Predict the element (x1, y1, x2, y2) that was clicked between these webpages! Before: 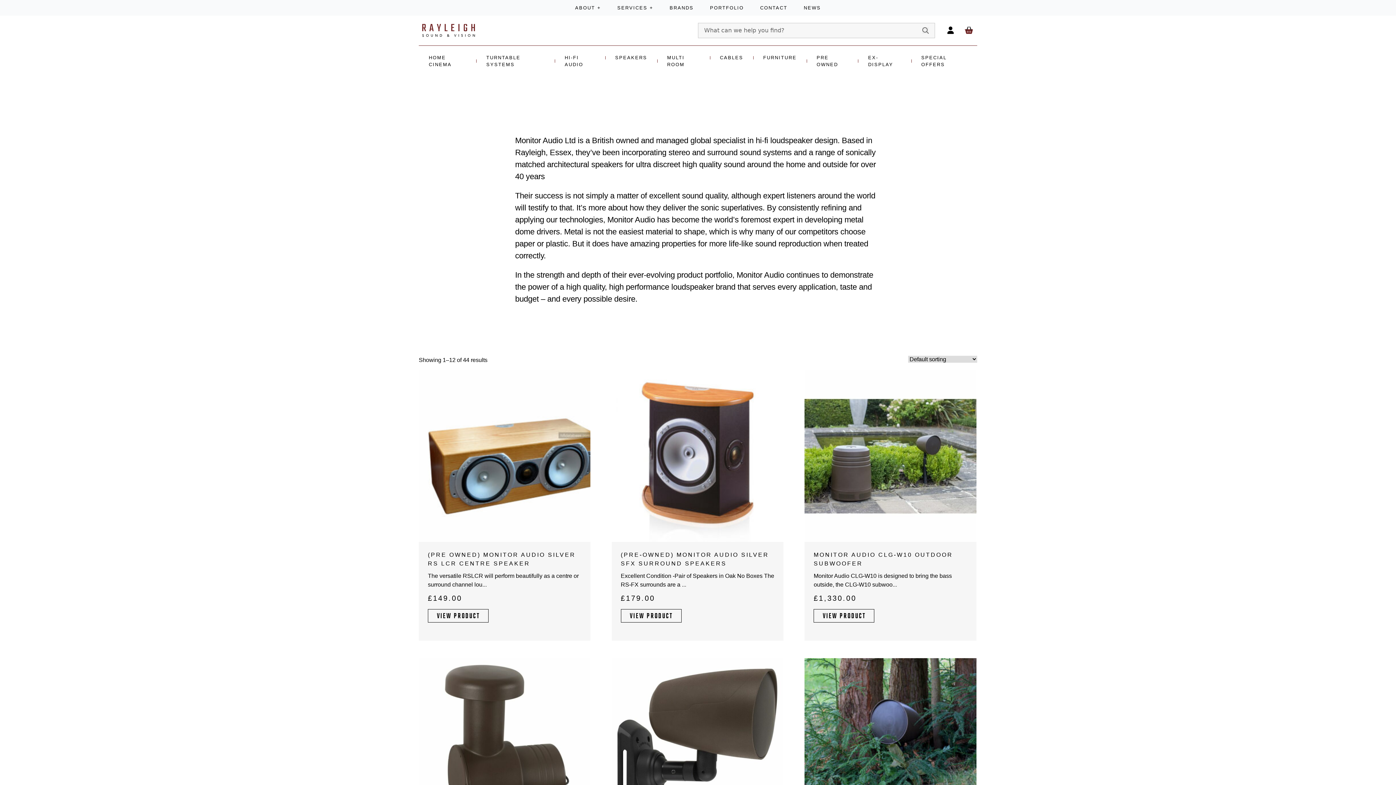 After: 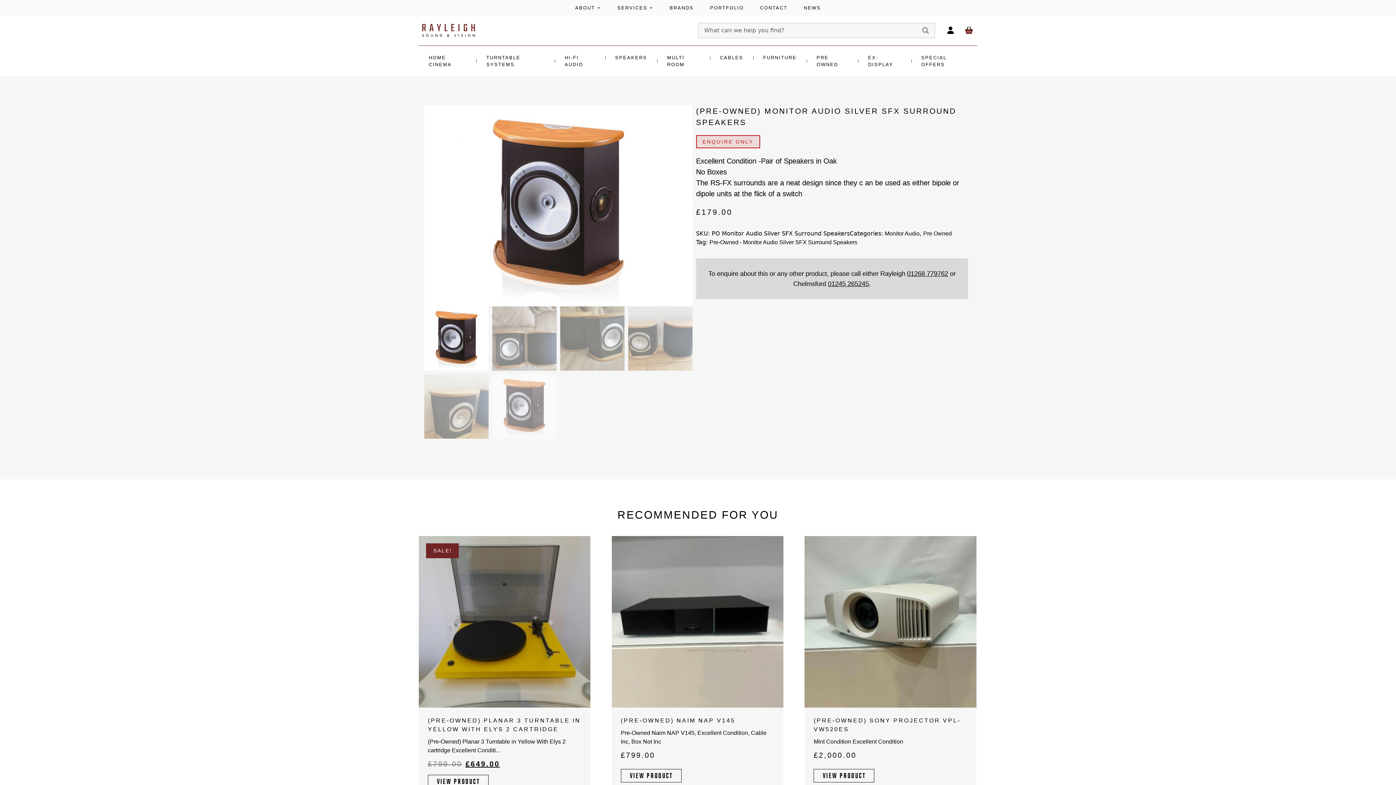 Action: bbox: (611, 370, 783, 548)